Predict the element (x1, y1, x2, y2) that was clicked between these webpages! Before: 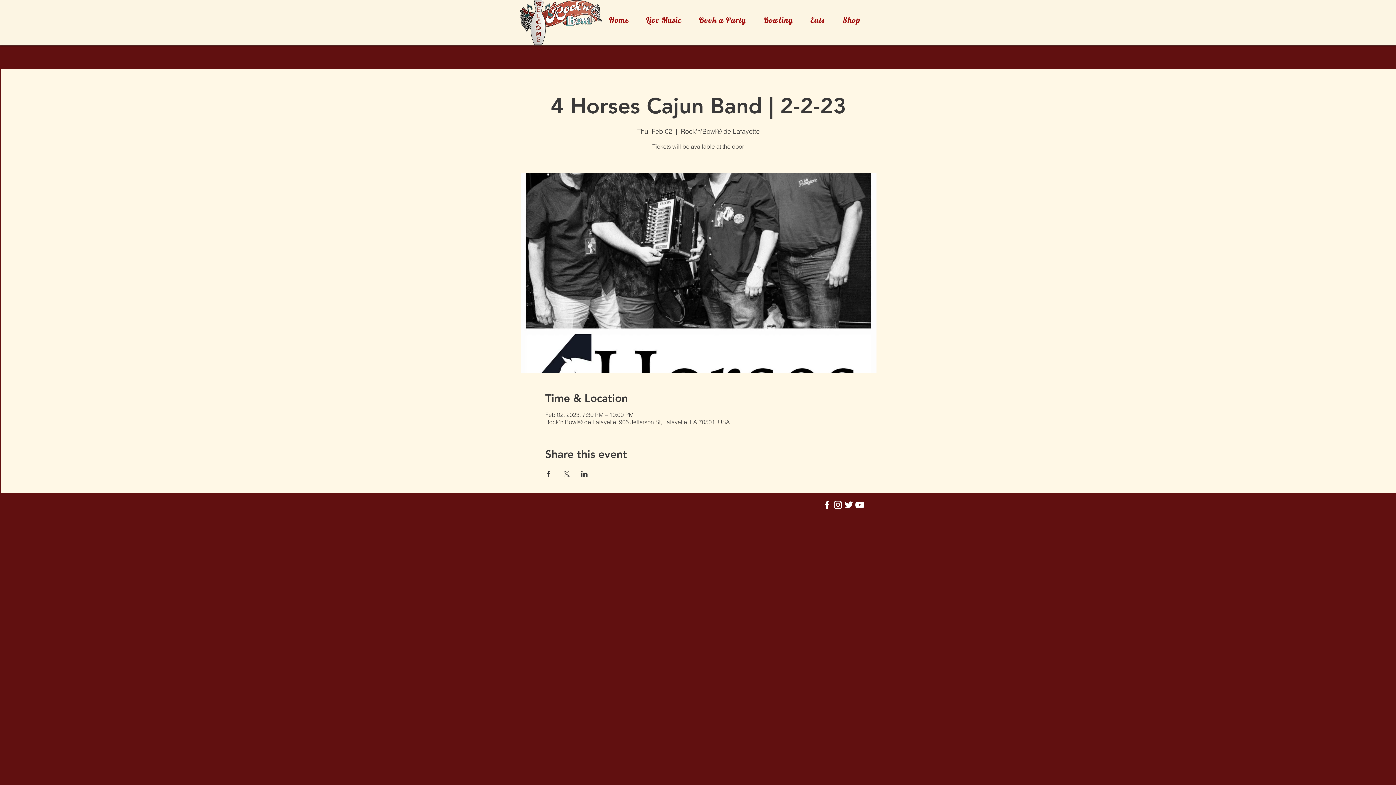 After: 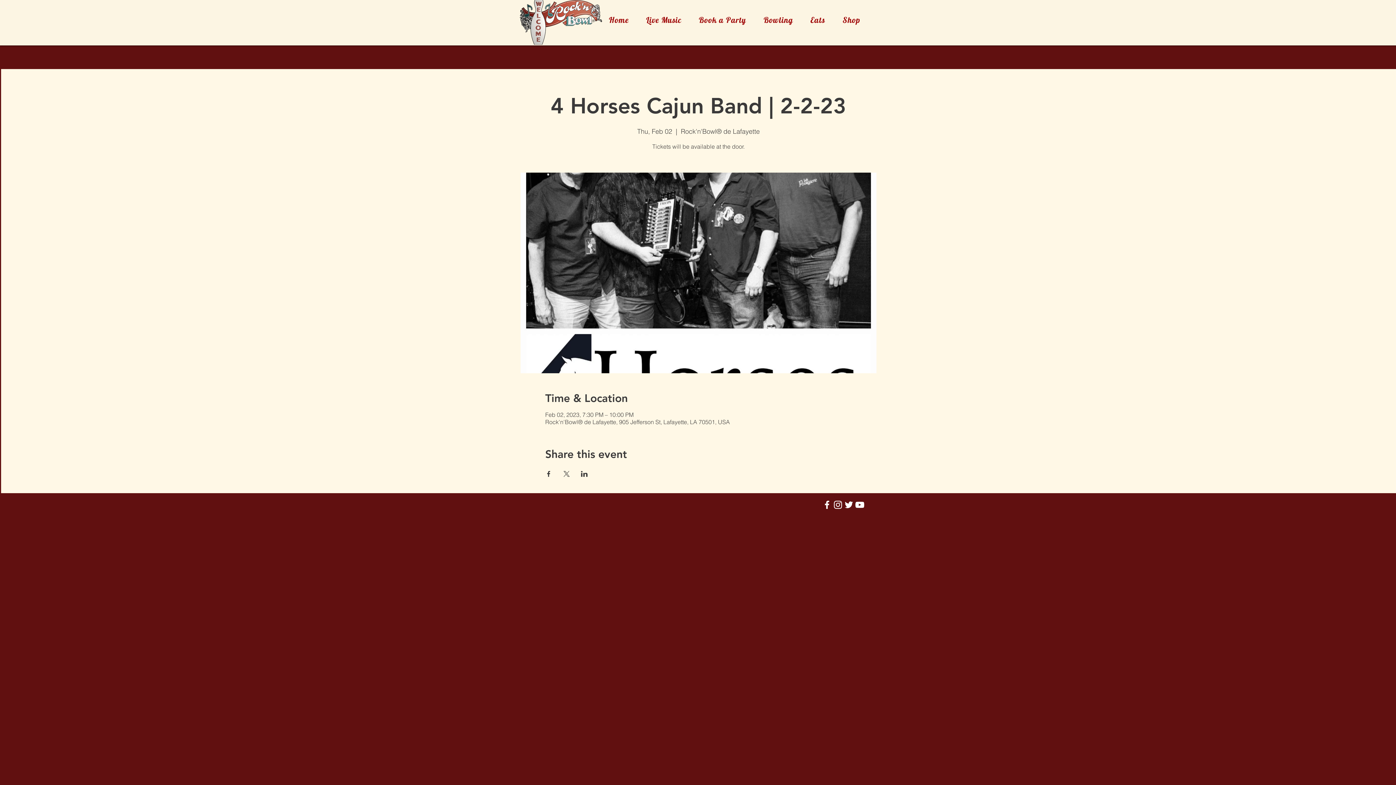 Action: label: Share event on Facebook bbox: (545, 471, 552, 477)